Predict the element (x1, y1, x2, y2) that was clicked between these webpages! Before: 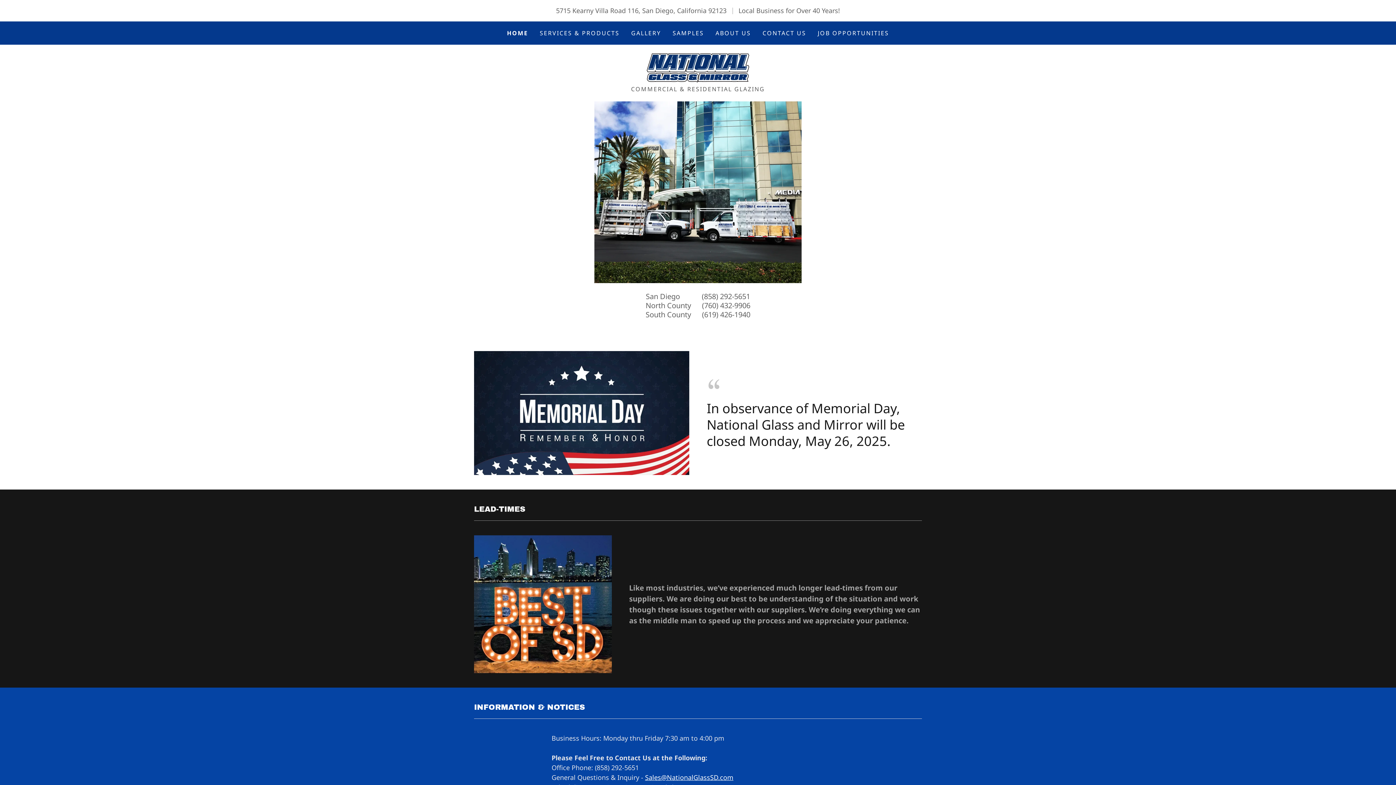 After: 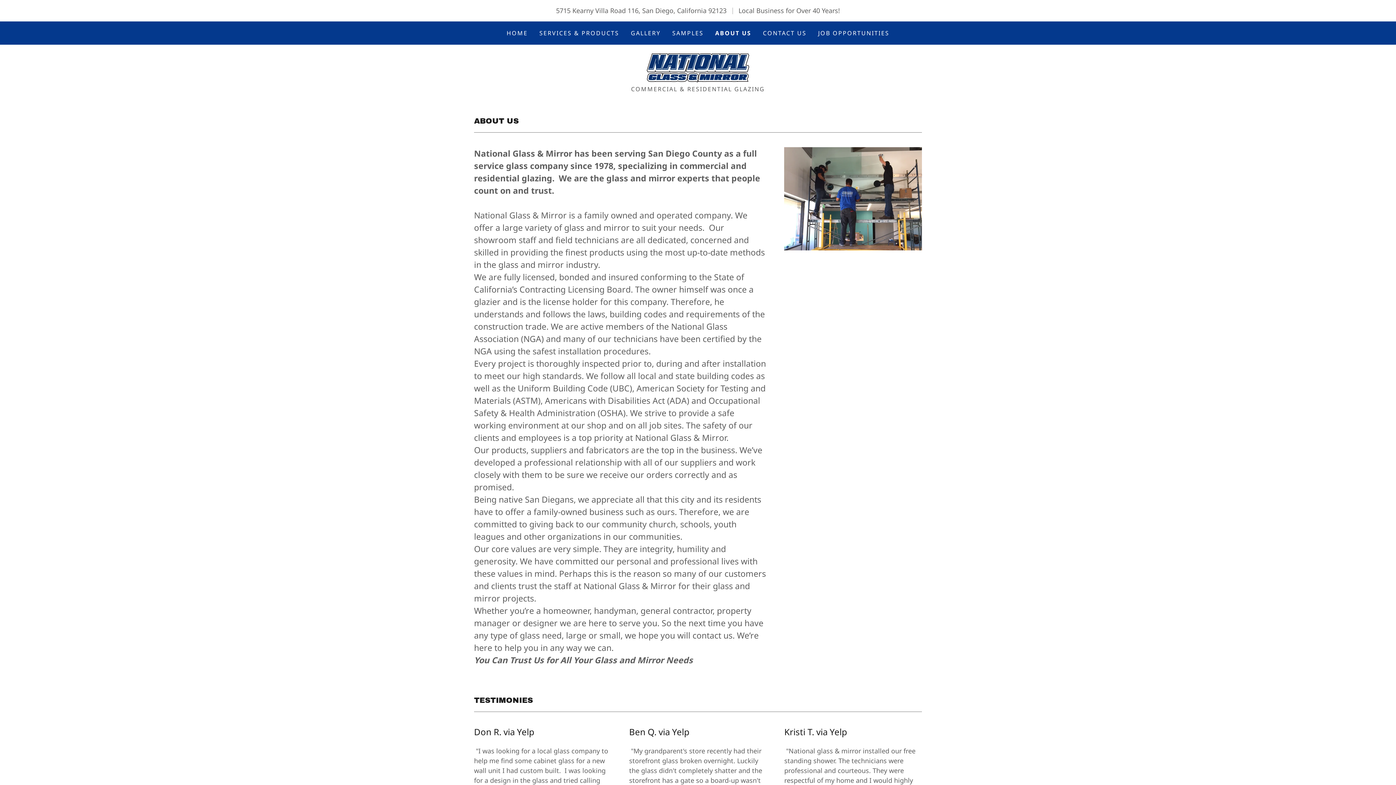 Action: bbox: (713, 26, 753, 39) label: ABOUT US